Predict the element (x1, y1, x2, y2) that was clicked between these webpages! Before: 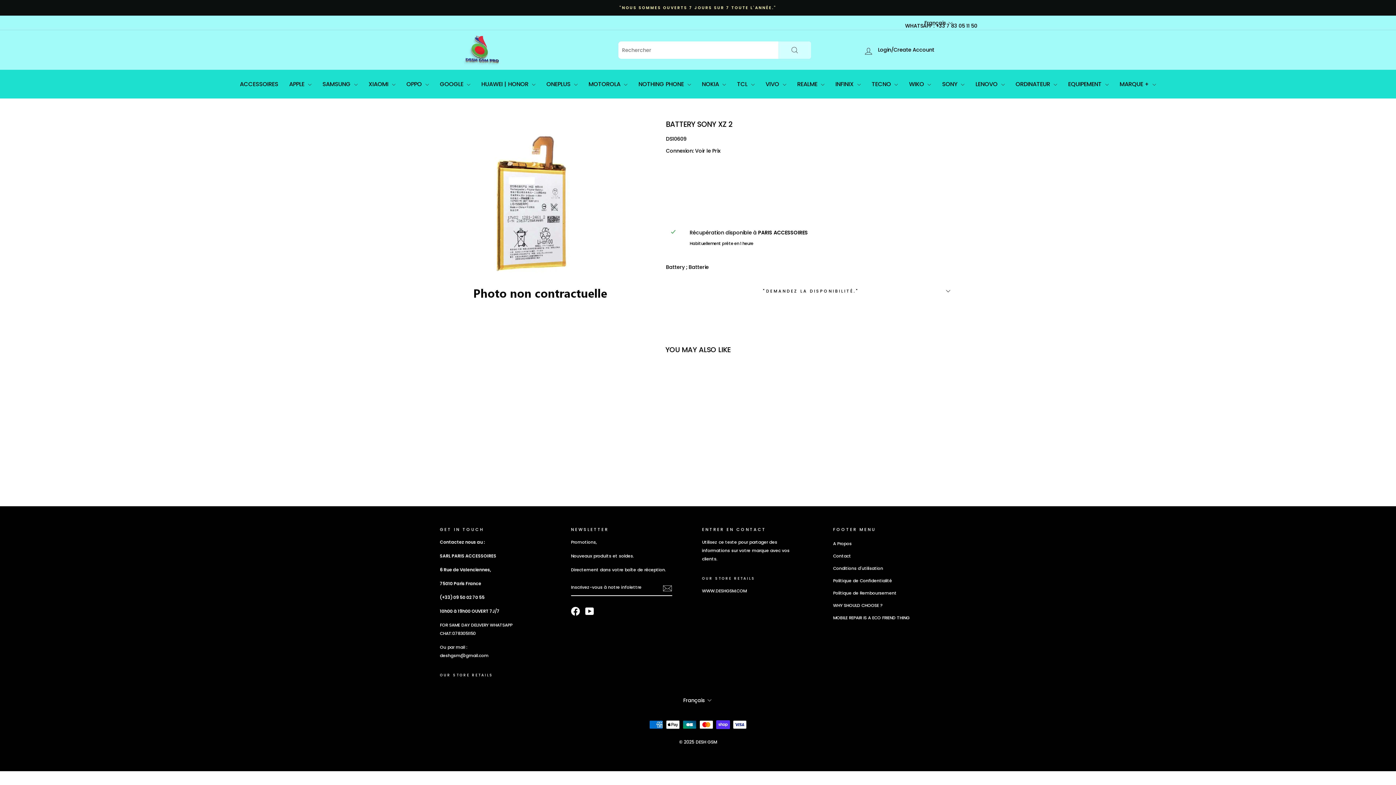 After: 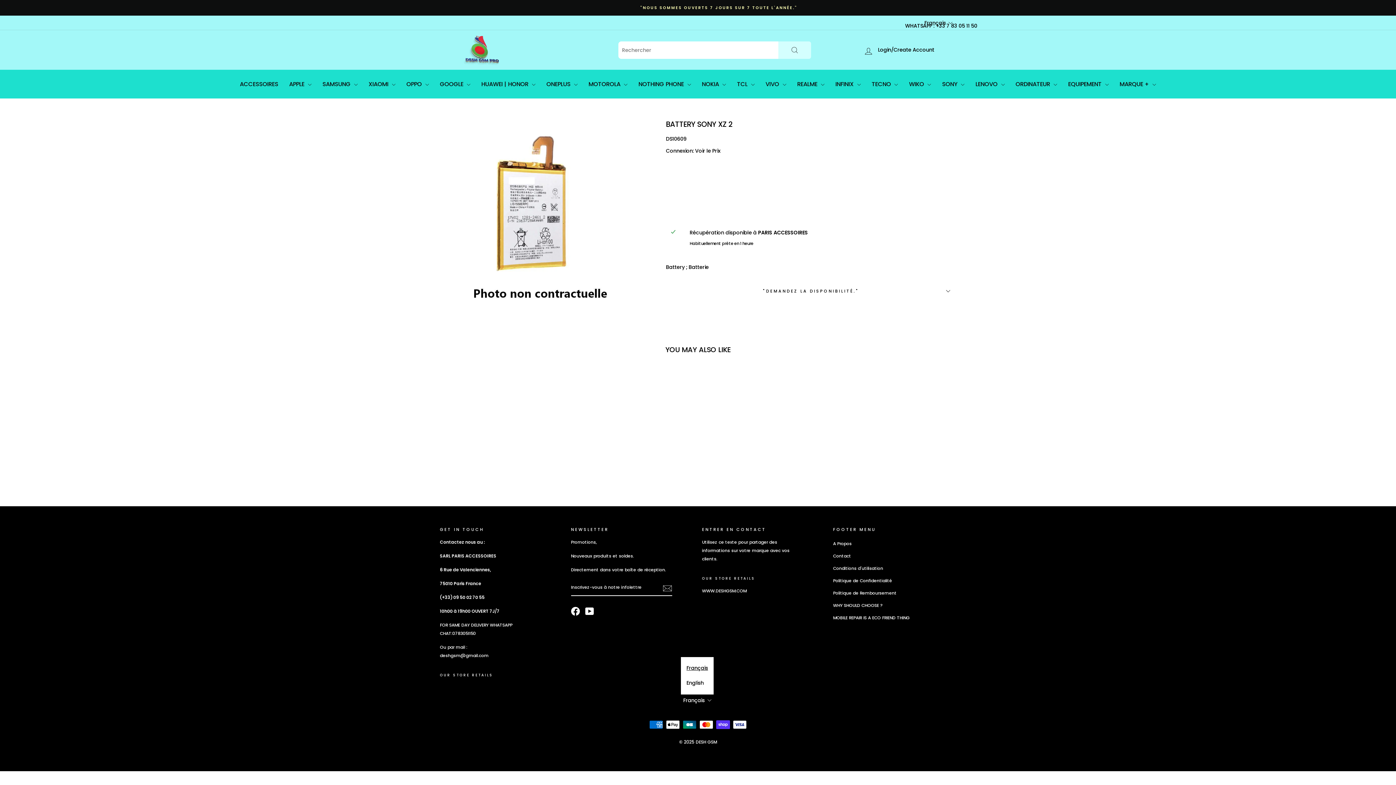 Action: bbox: (681, 694, 715, 706) label: Français